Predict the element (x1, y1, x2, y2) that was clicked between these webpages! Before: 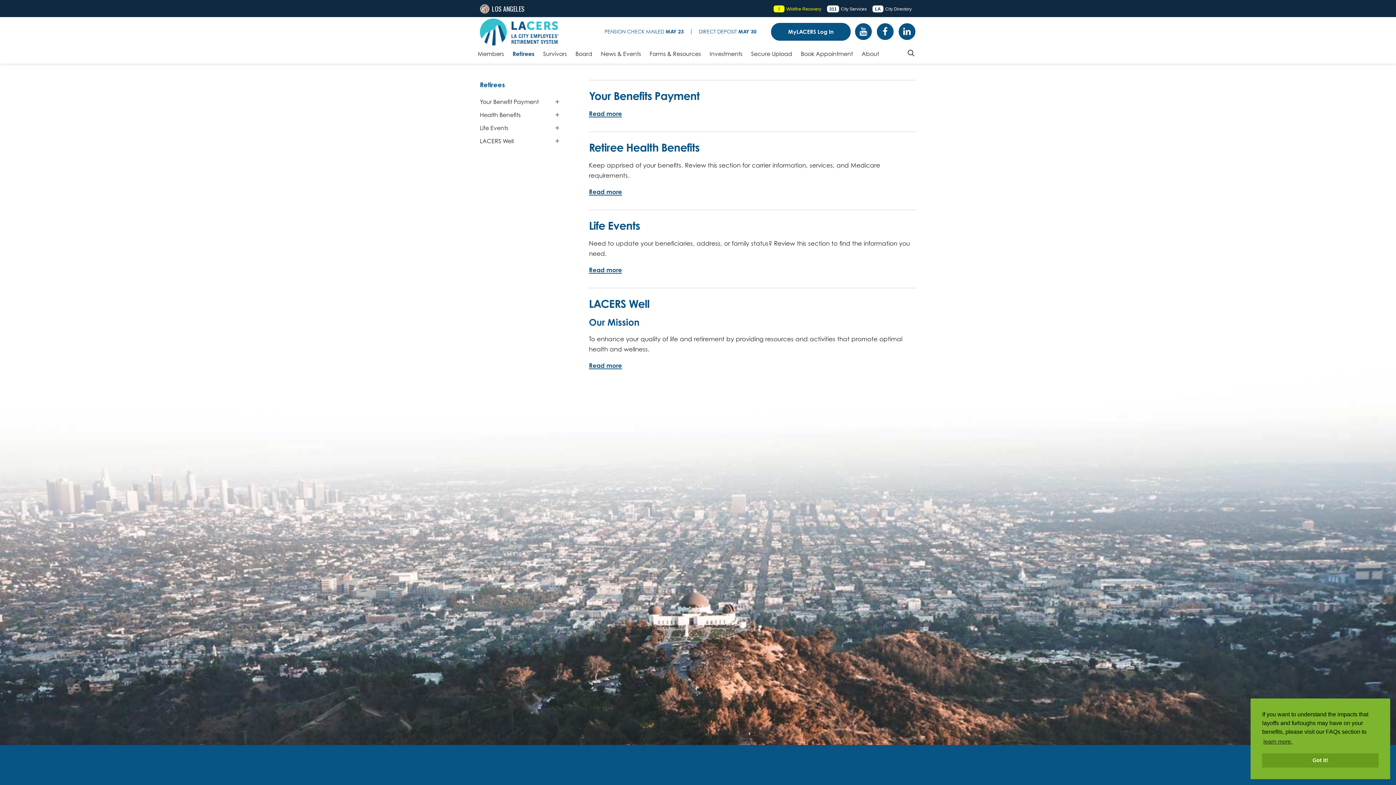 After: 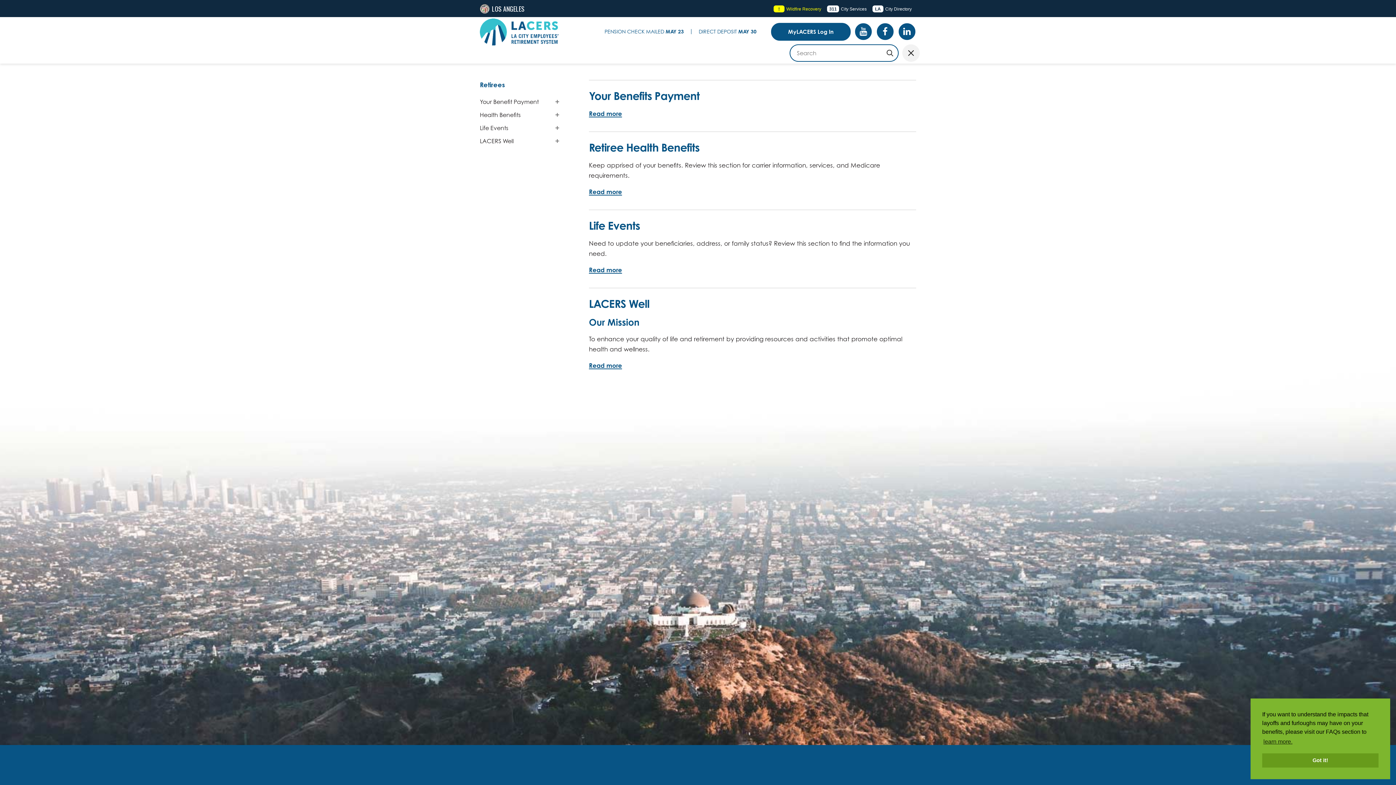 Action: bbox: (902, 44, 920, 61) label: Toggle site search